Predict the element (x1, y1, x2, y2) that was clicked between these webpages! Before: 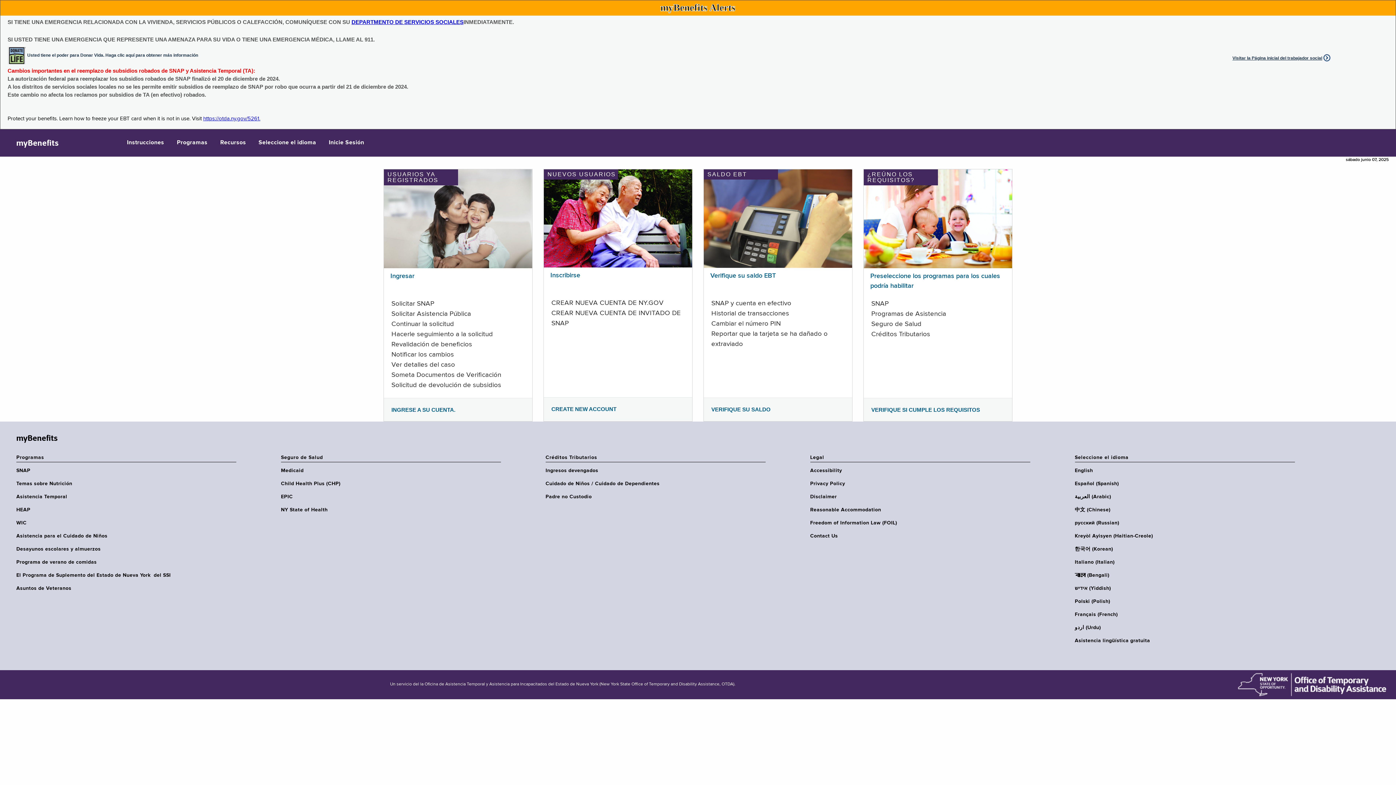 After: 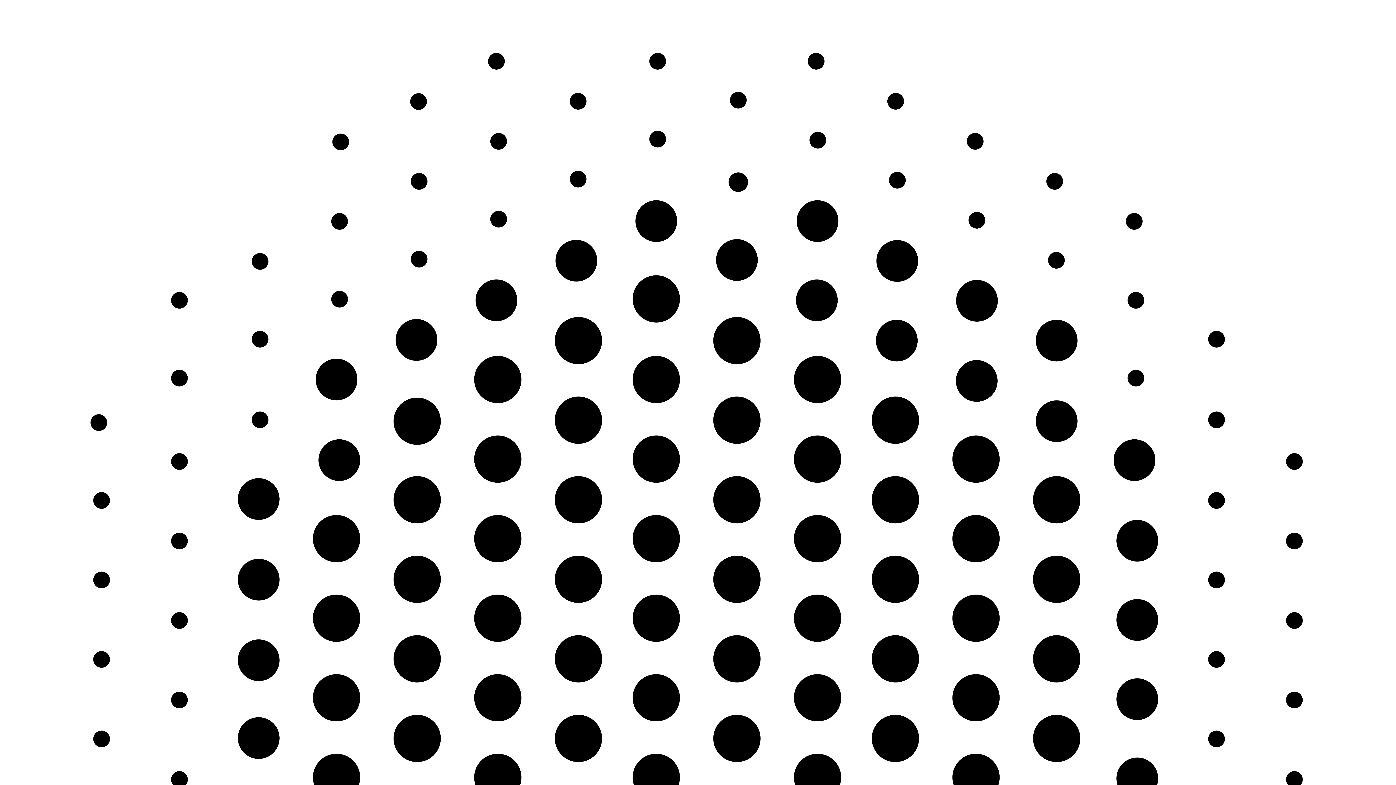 Action: label: Visitar la Página inicial del trabajador social bbox: (1232, 55, 1322, 60)